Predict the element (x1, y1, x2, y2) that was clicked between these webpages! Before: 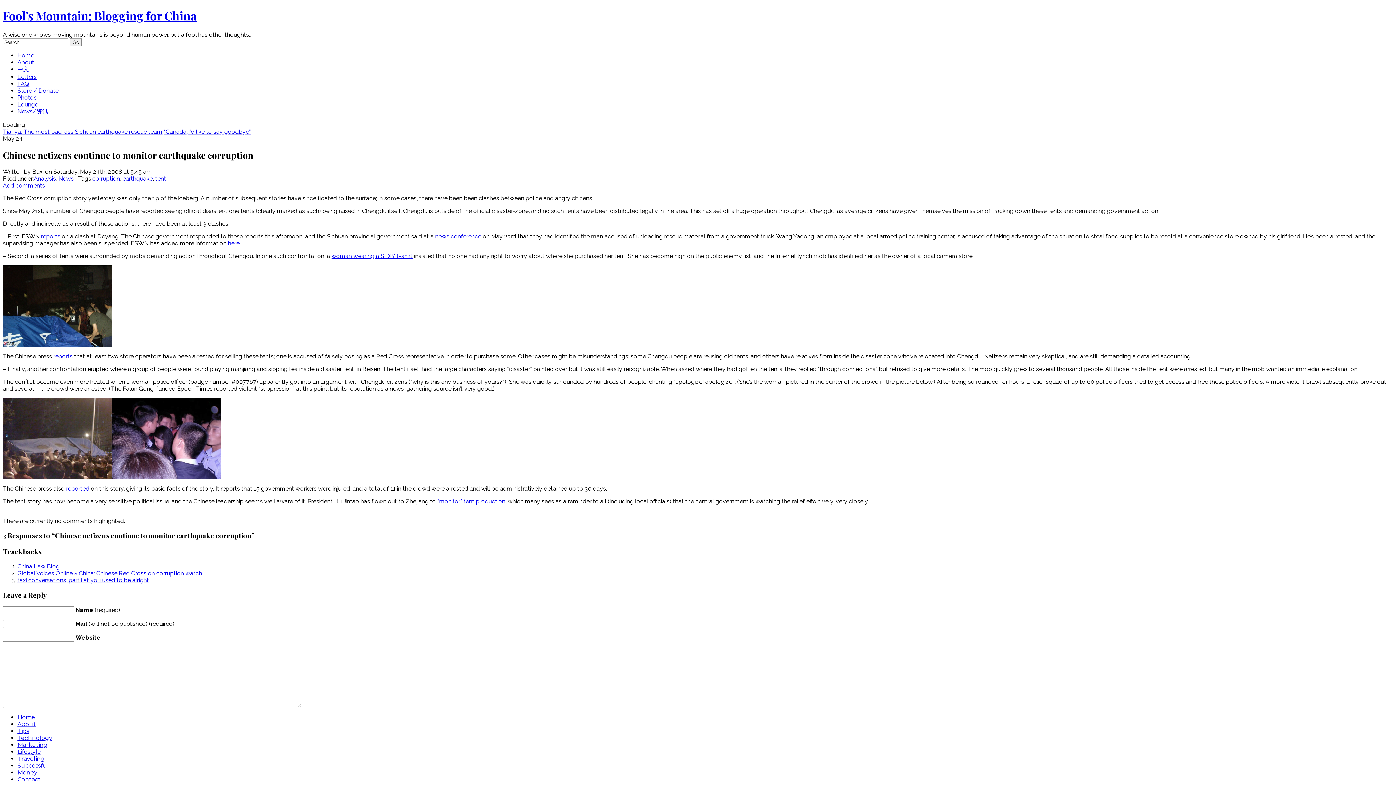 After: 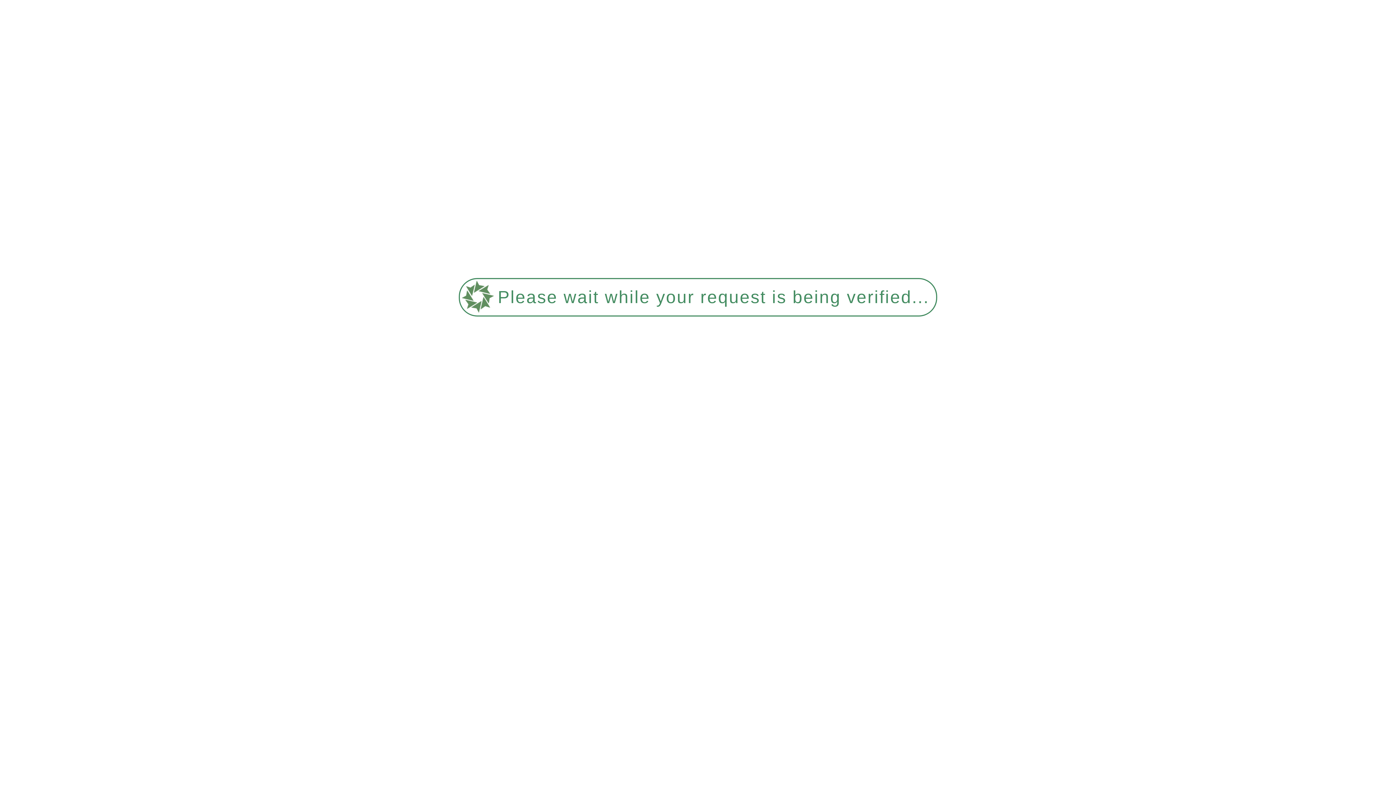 Action: label: Lifestyle bbox: (17, 748, 41, 755)